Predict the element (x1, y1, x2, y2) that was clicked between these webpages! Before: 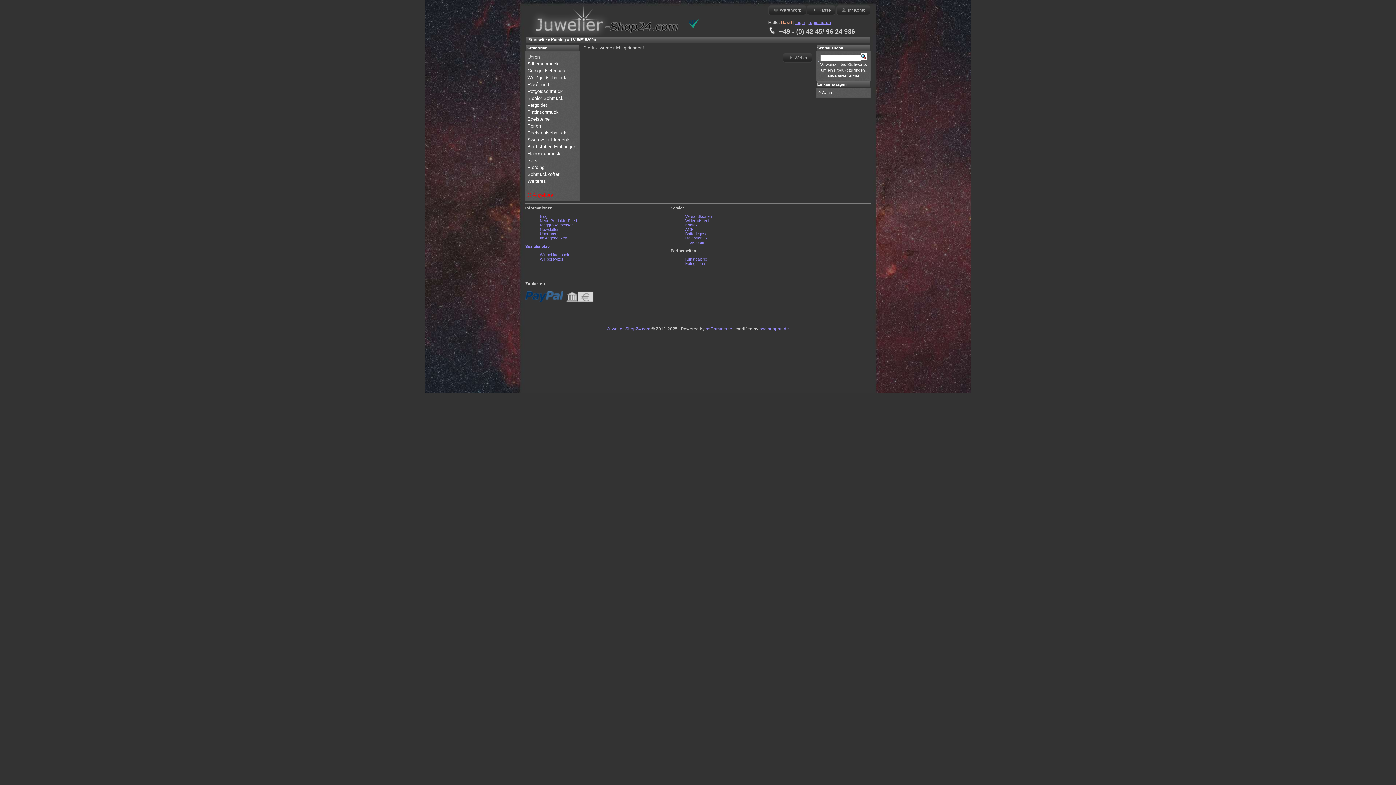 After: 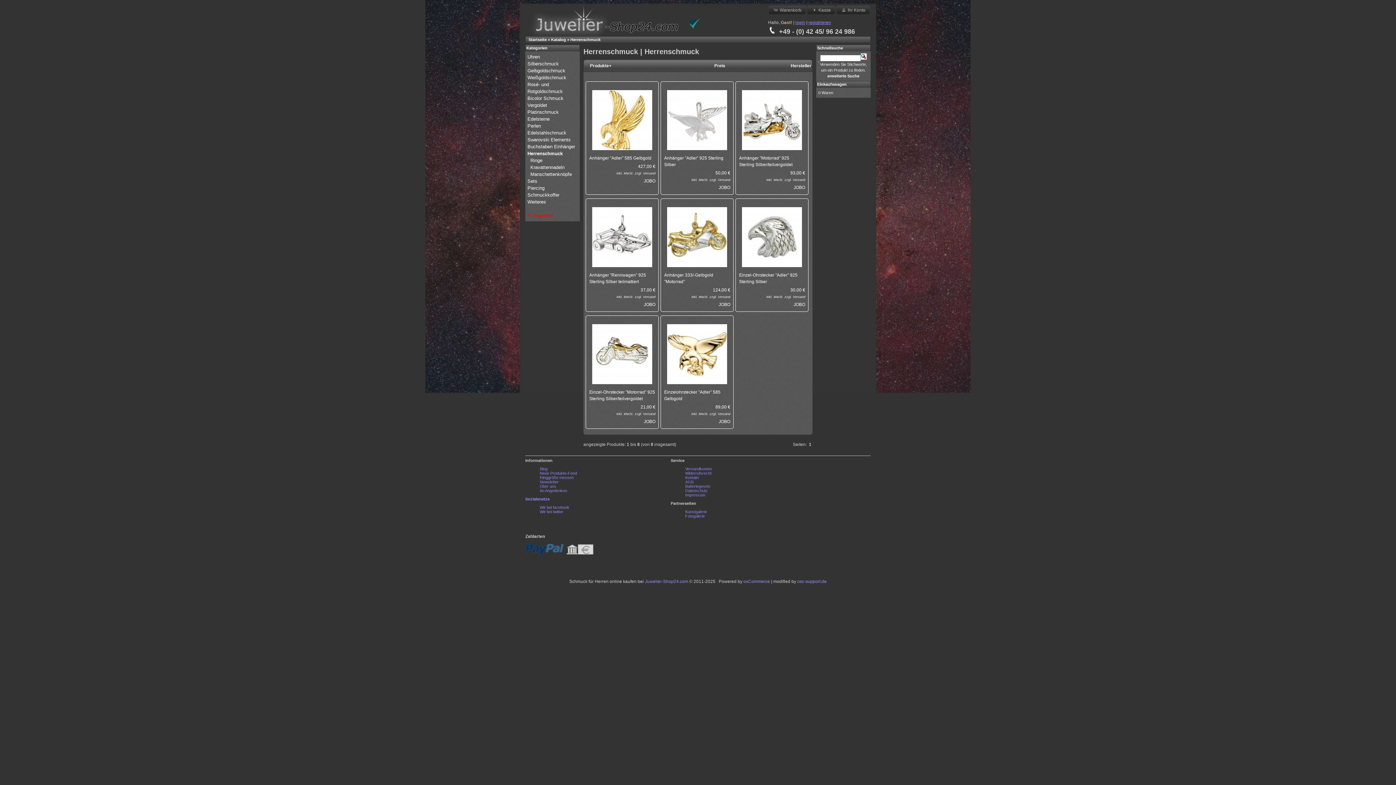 Action: label: Herrenschmuck  bbox: (527, 150, 562, 156)